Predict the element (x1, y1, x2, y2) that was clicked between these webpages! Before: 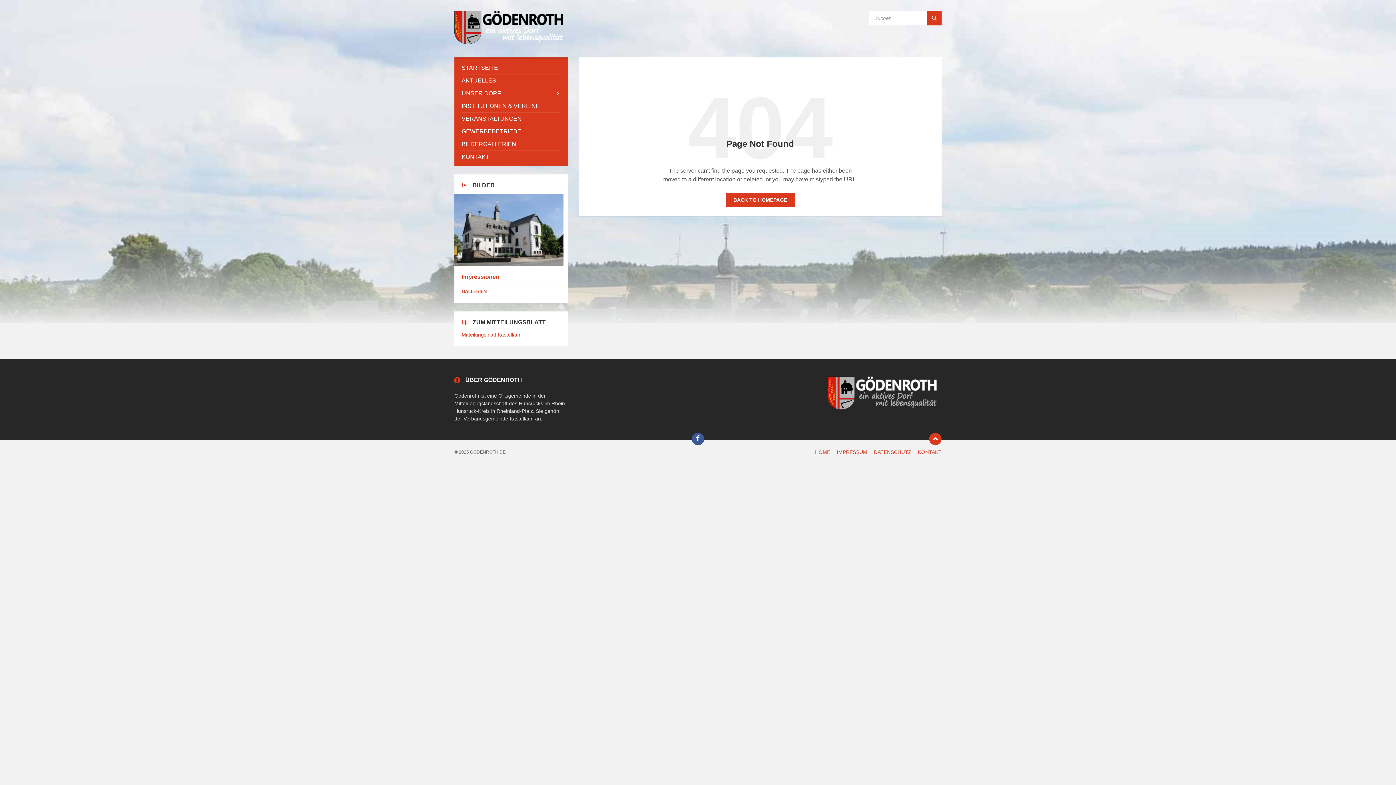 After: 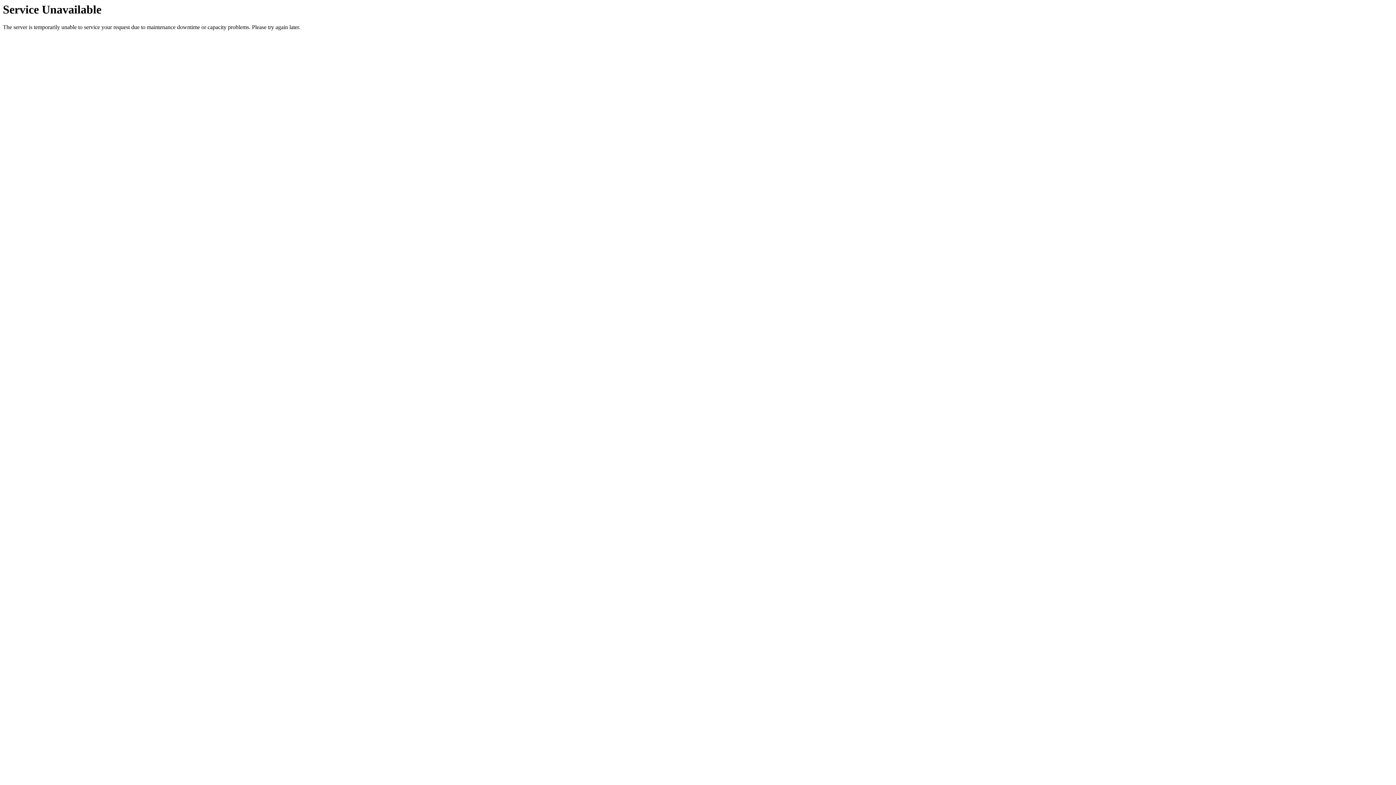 Action: bbox: (927, 10, 941, 25)